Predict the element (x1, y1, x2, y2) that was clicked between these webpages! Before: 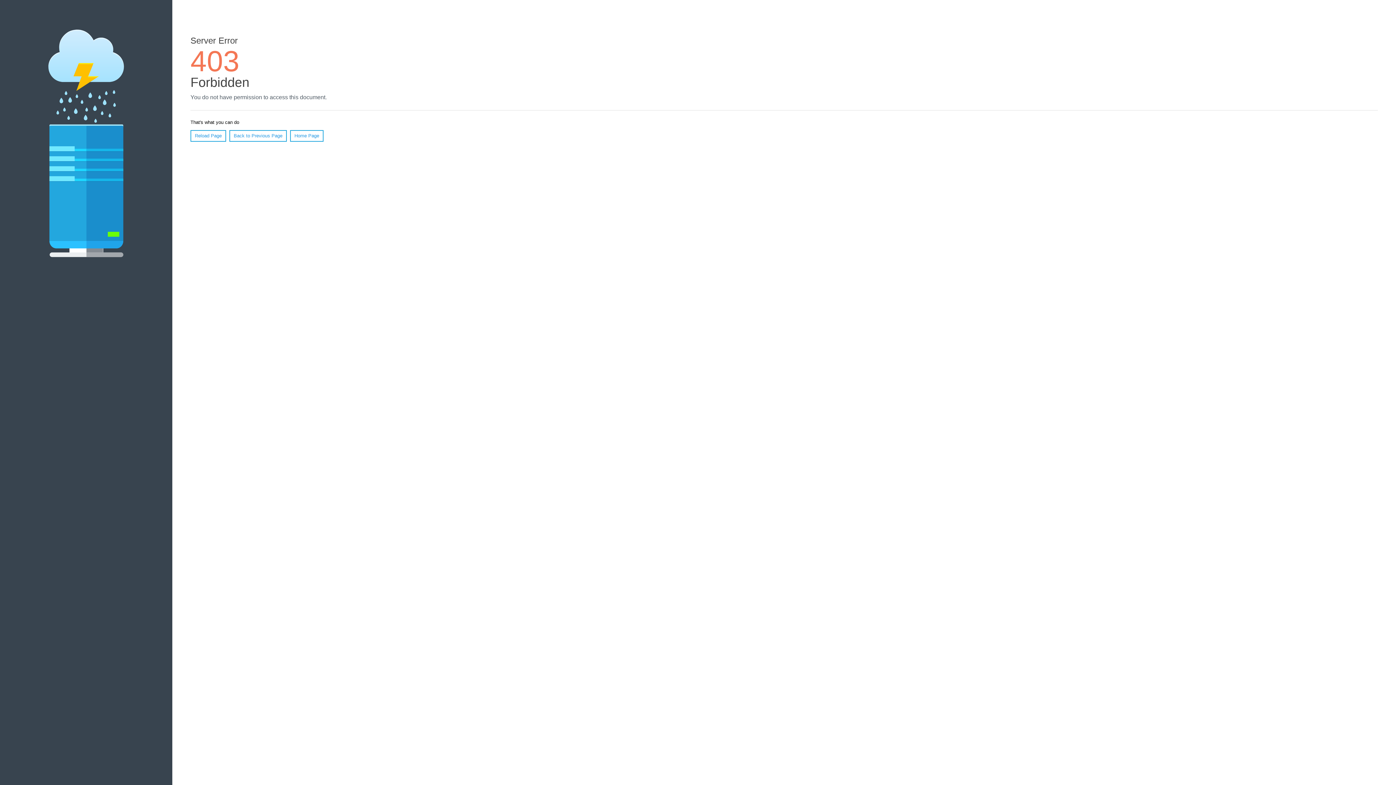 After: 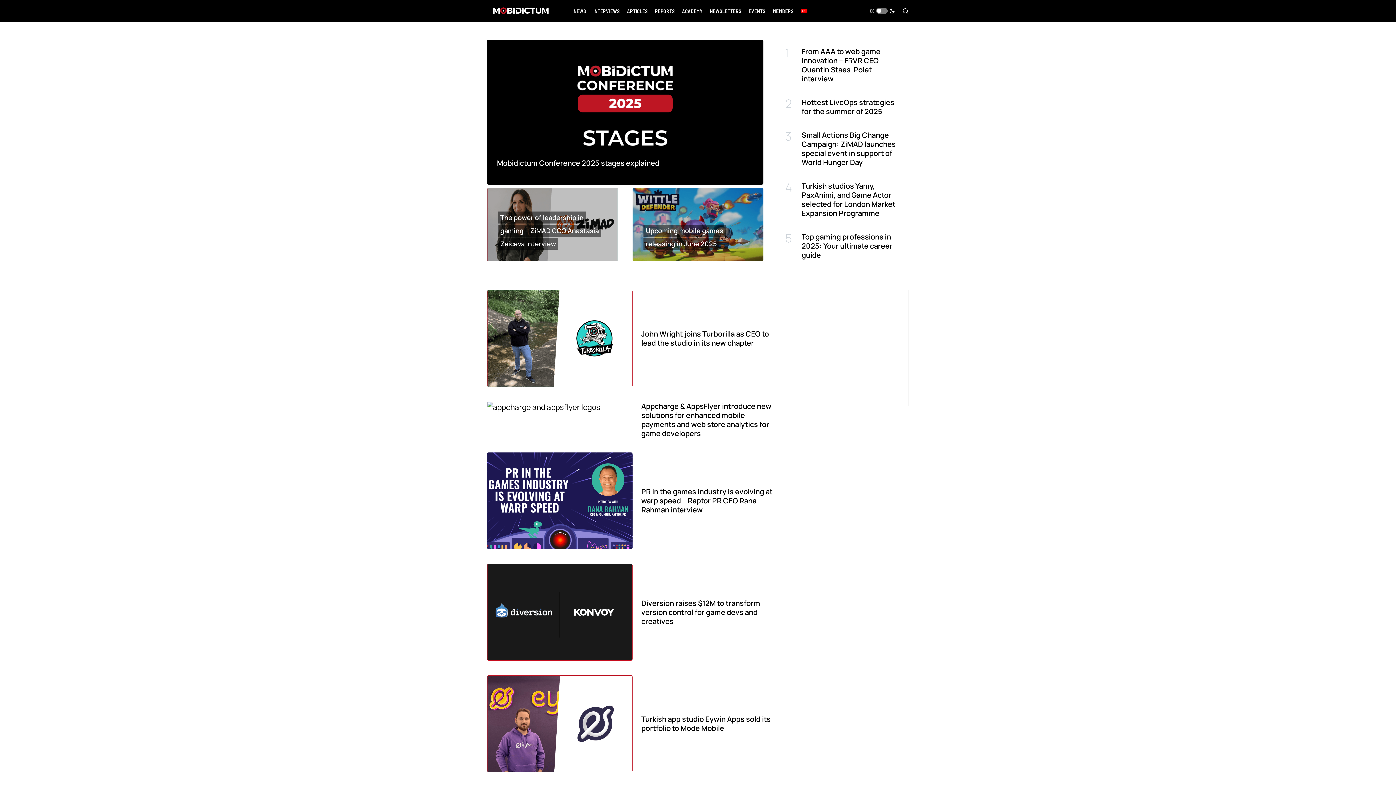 Action: bbox: (290, 130, 323, 141) label: Home Page